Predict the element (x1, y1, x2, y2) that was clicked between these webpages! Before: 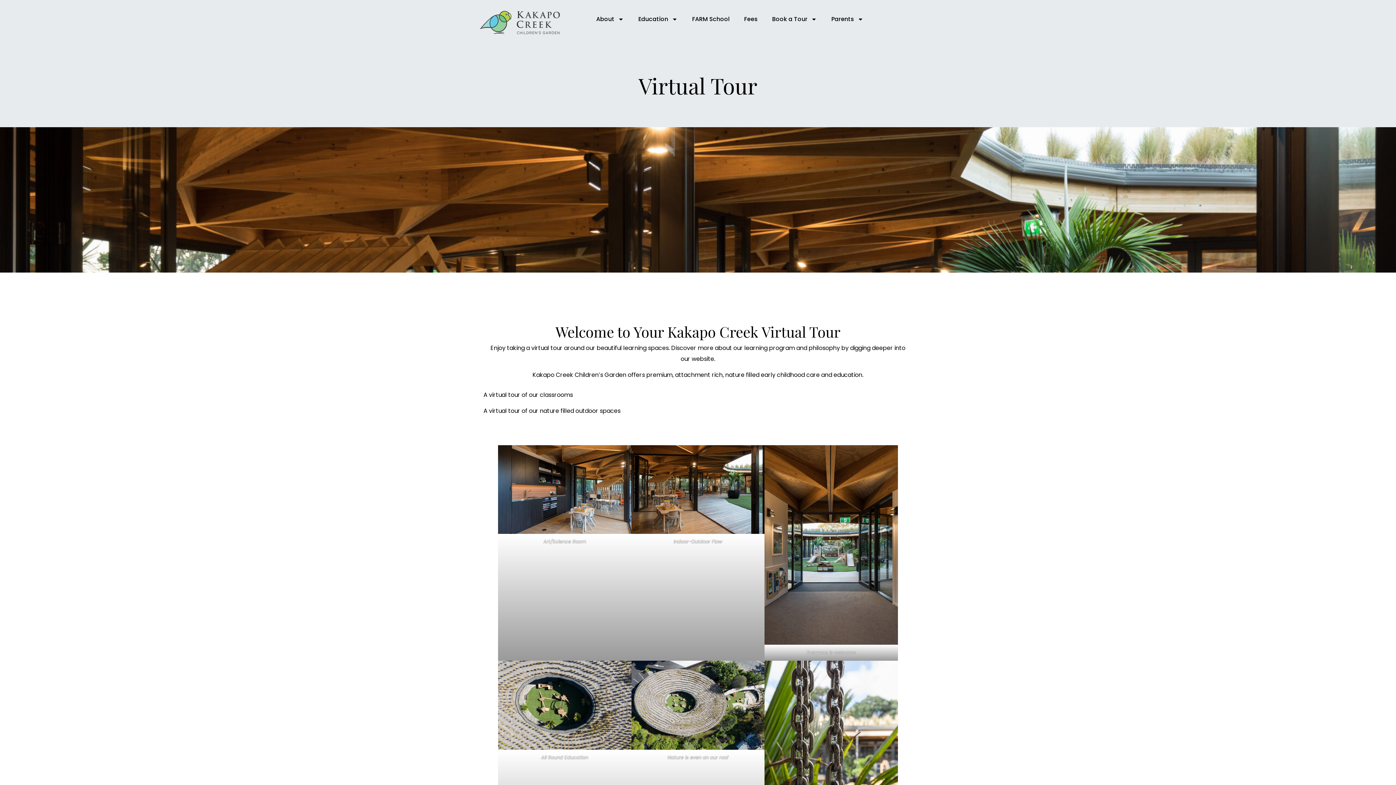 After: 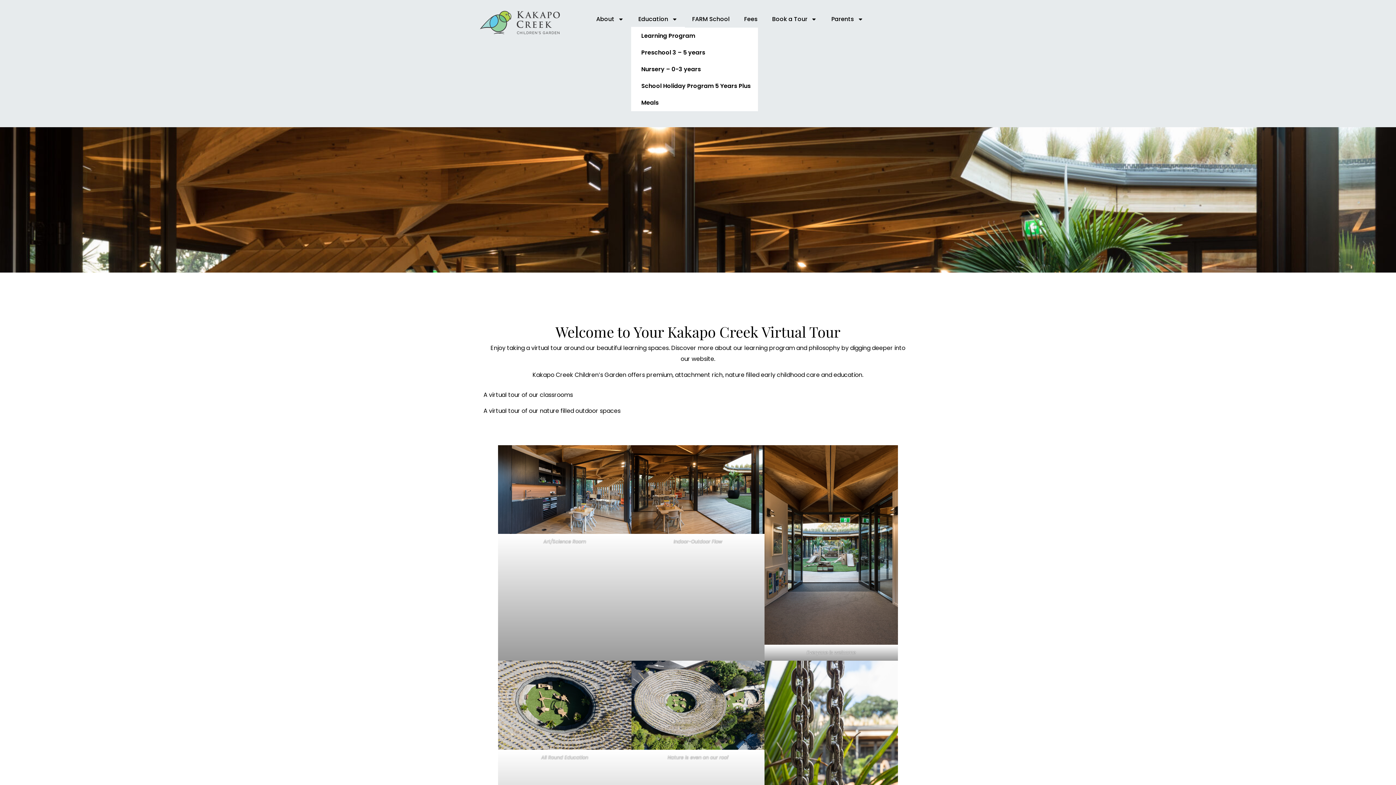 Action: bbox: (631, 10, 685, 27) label: Education